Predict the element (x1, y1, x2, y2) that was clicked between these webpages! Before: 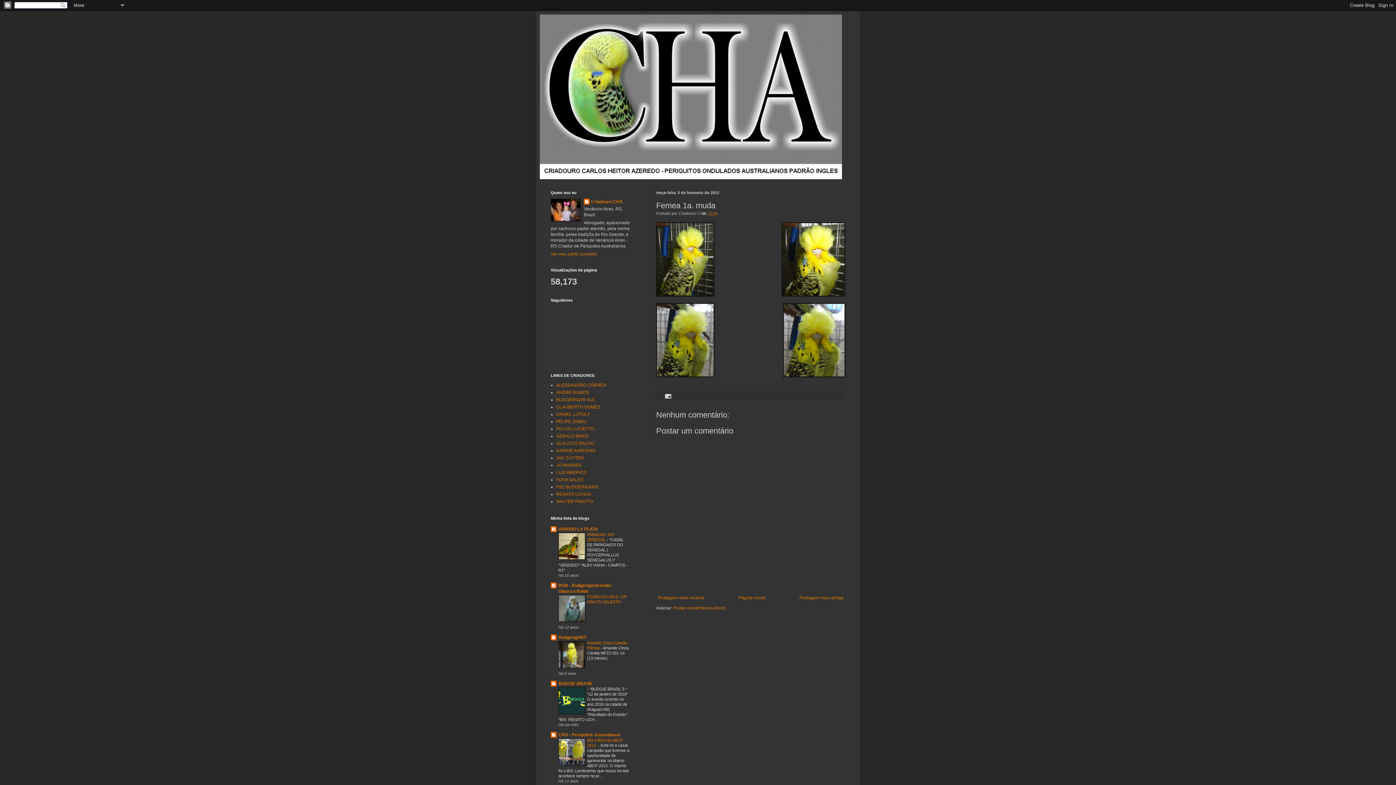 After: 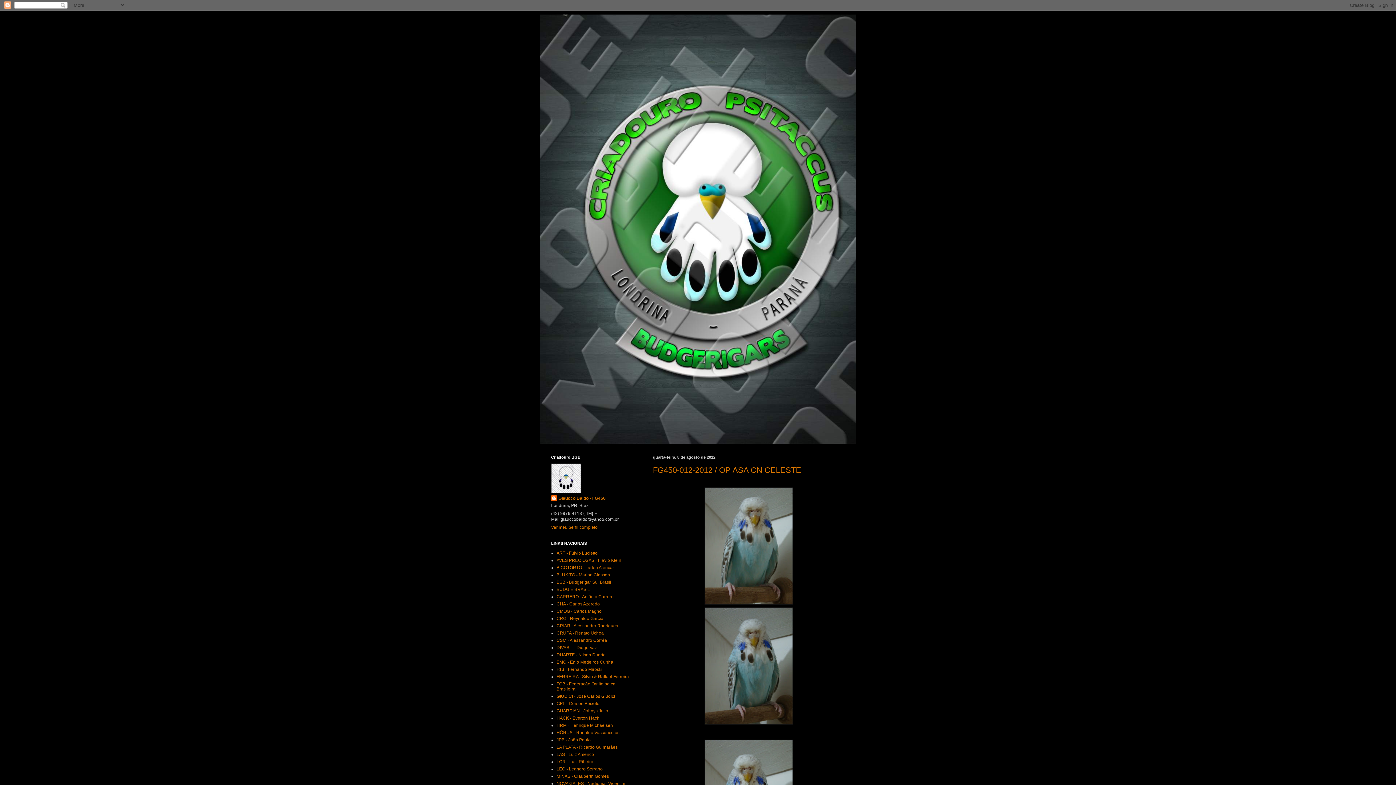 Action: label: GLAUCCO BALDO bbox: (556, 441, 594, 446)